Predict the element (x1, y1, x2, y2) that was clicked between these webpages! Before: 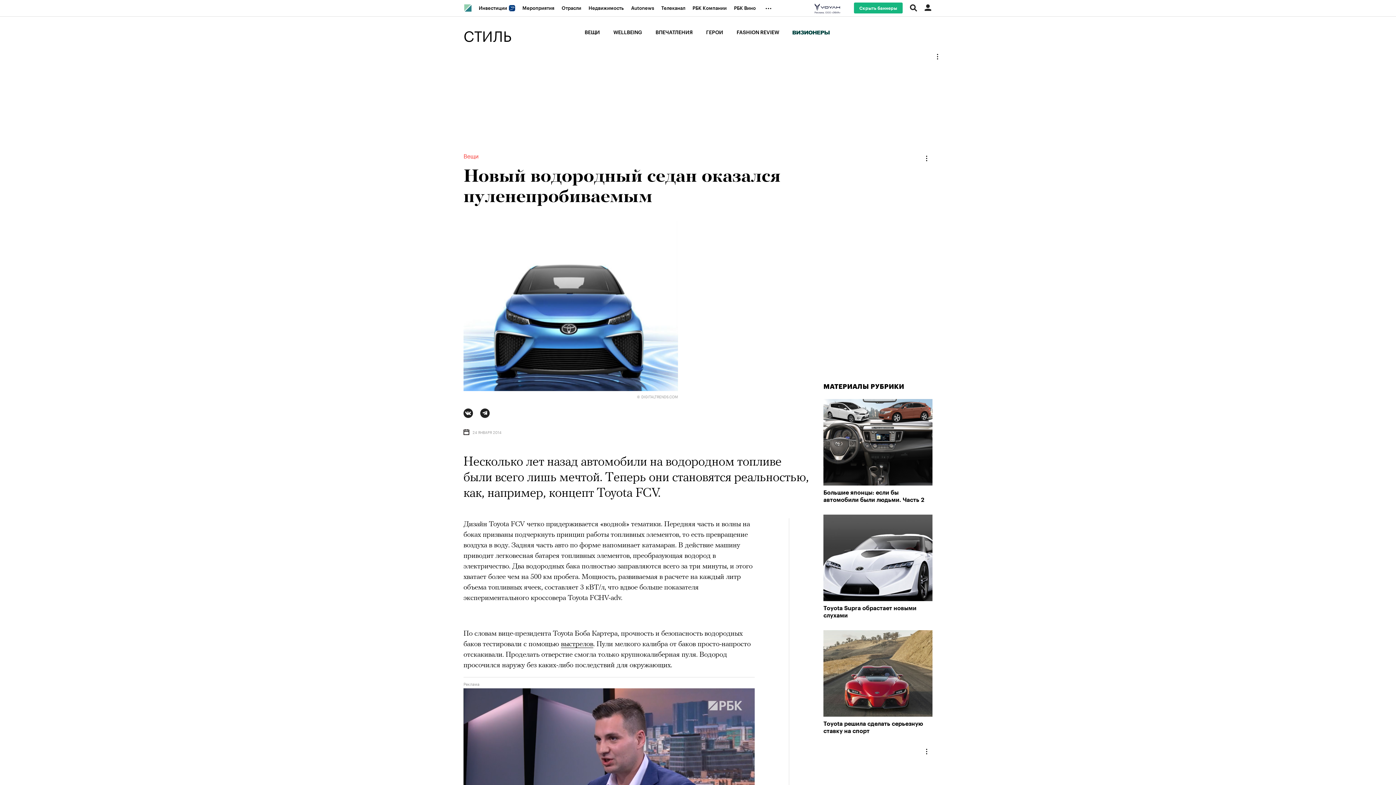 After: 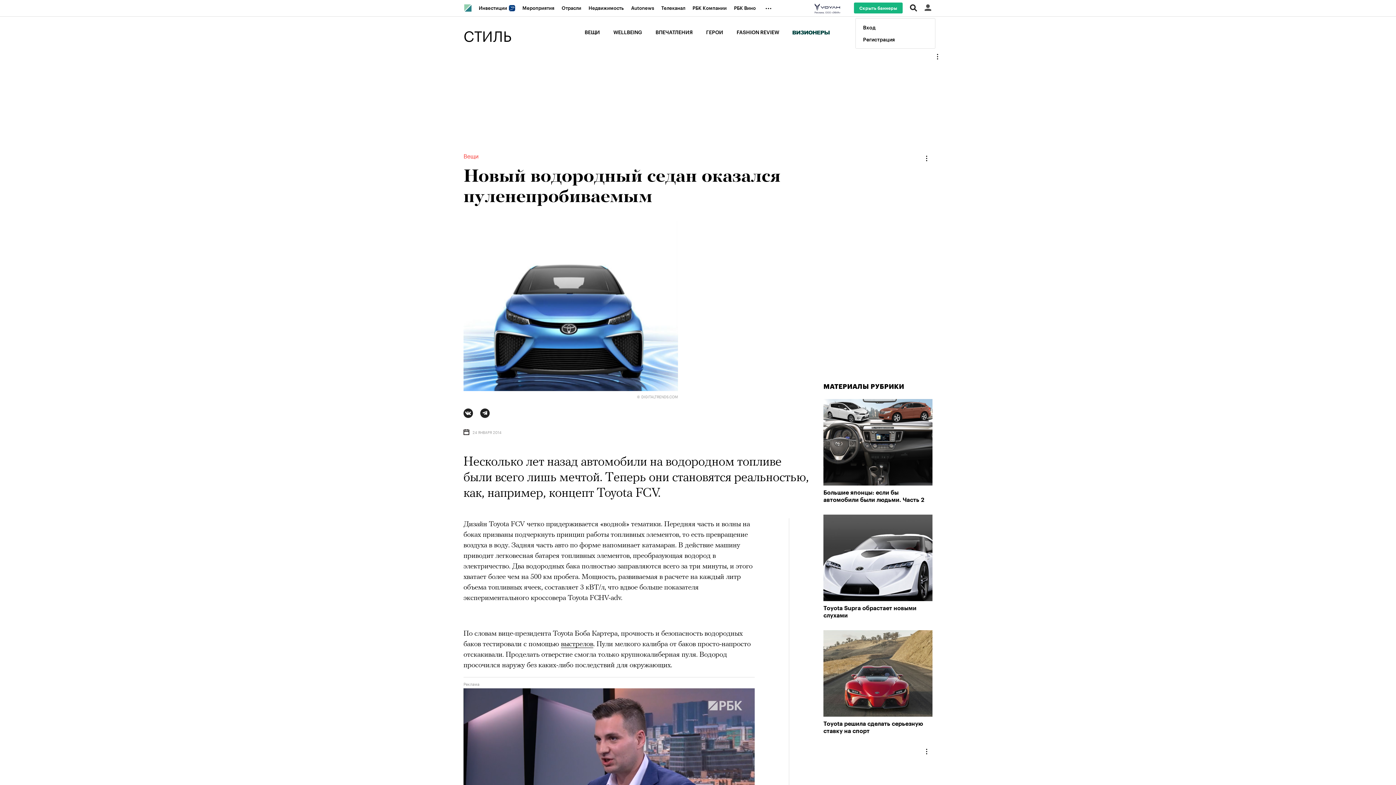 Action: bbox: (924, 4, 932, 11)